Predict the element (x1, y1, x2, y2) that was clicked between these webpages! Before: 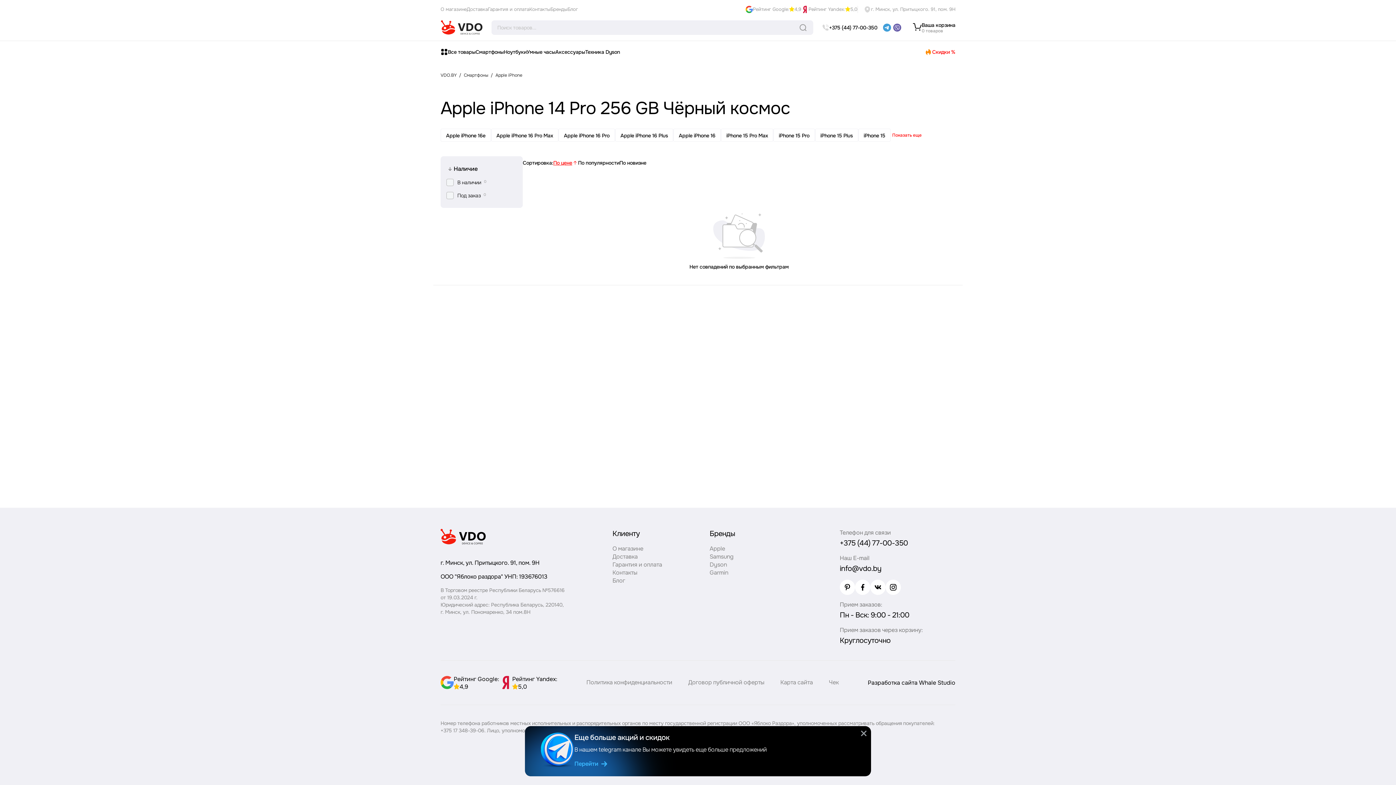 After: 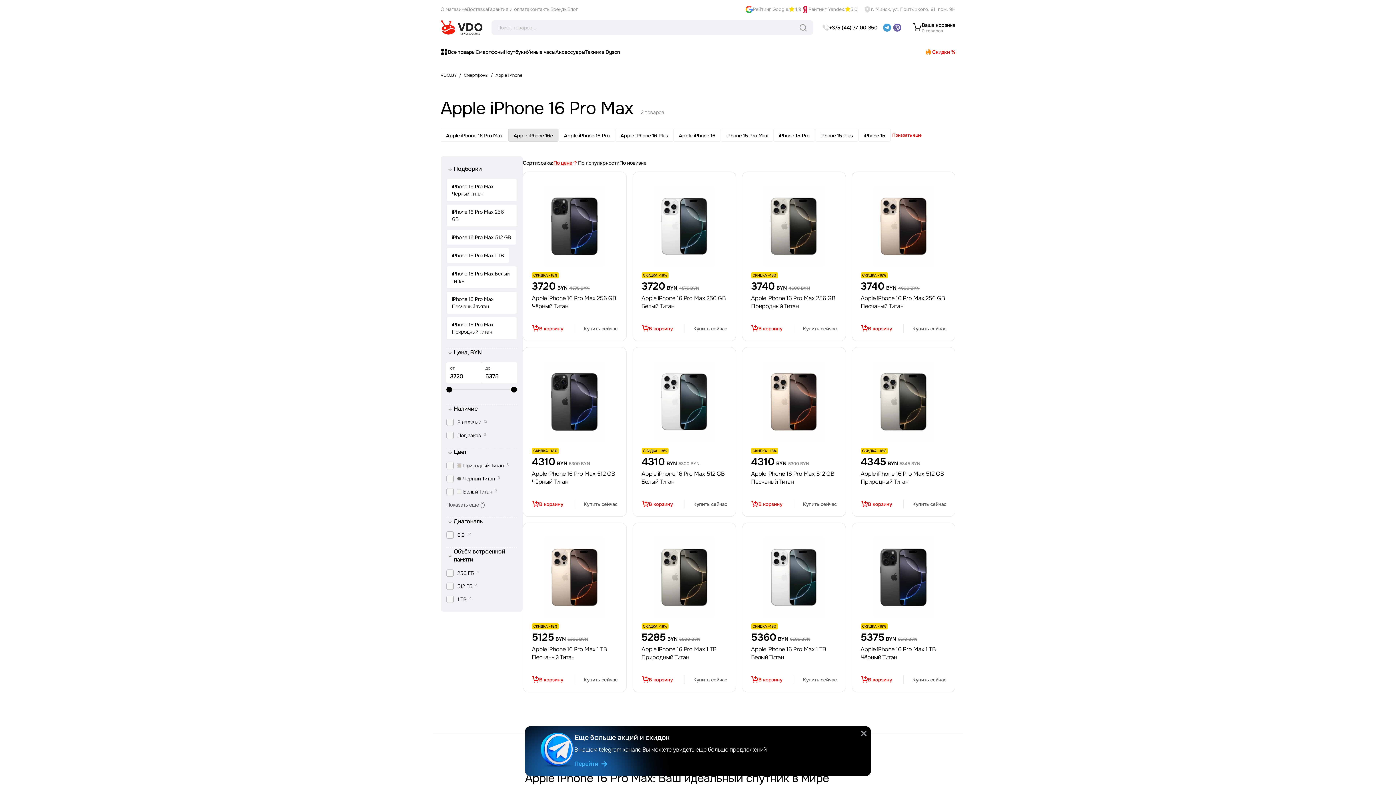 Action: label: Apple iPhone 16 Pro Max bbox: (491, 129, 558, 142)